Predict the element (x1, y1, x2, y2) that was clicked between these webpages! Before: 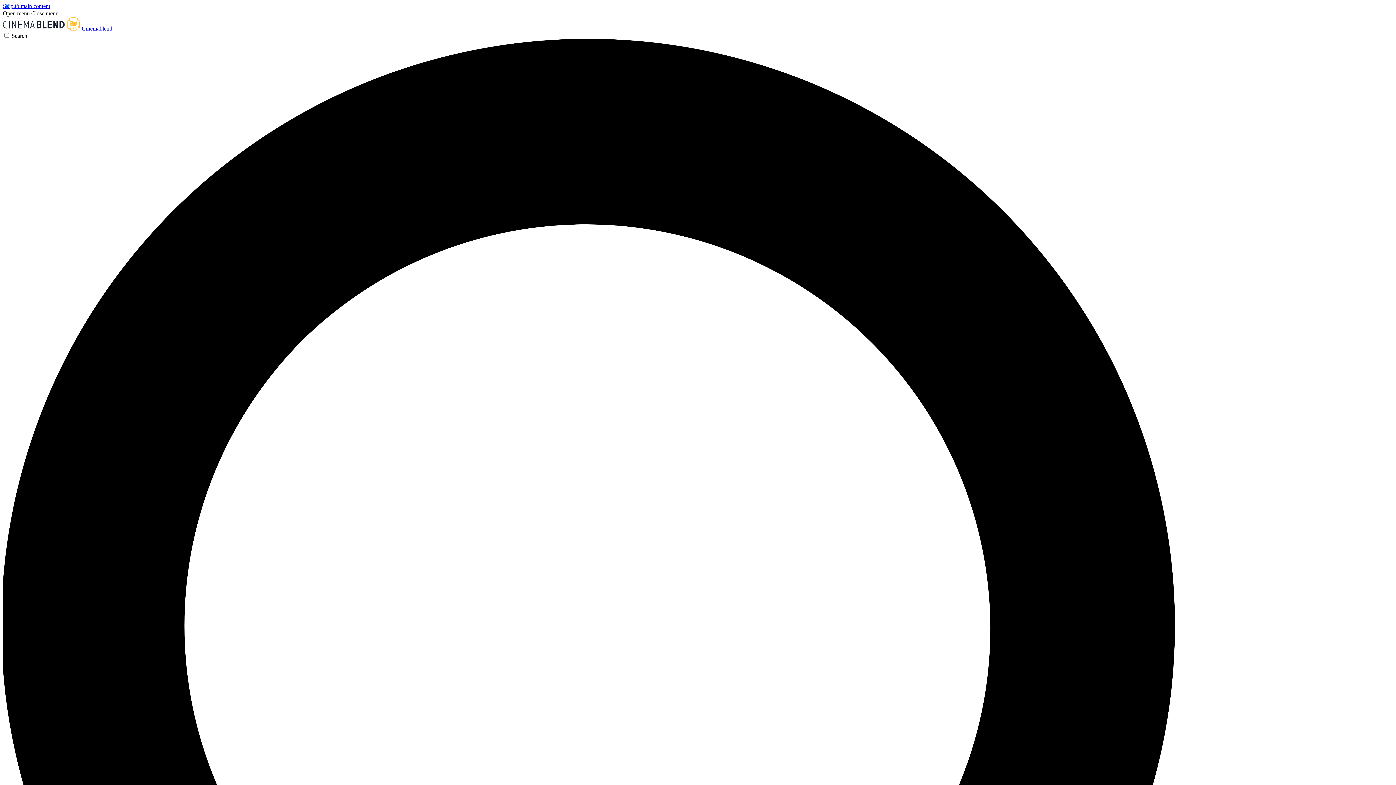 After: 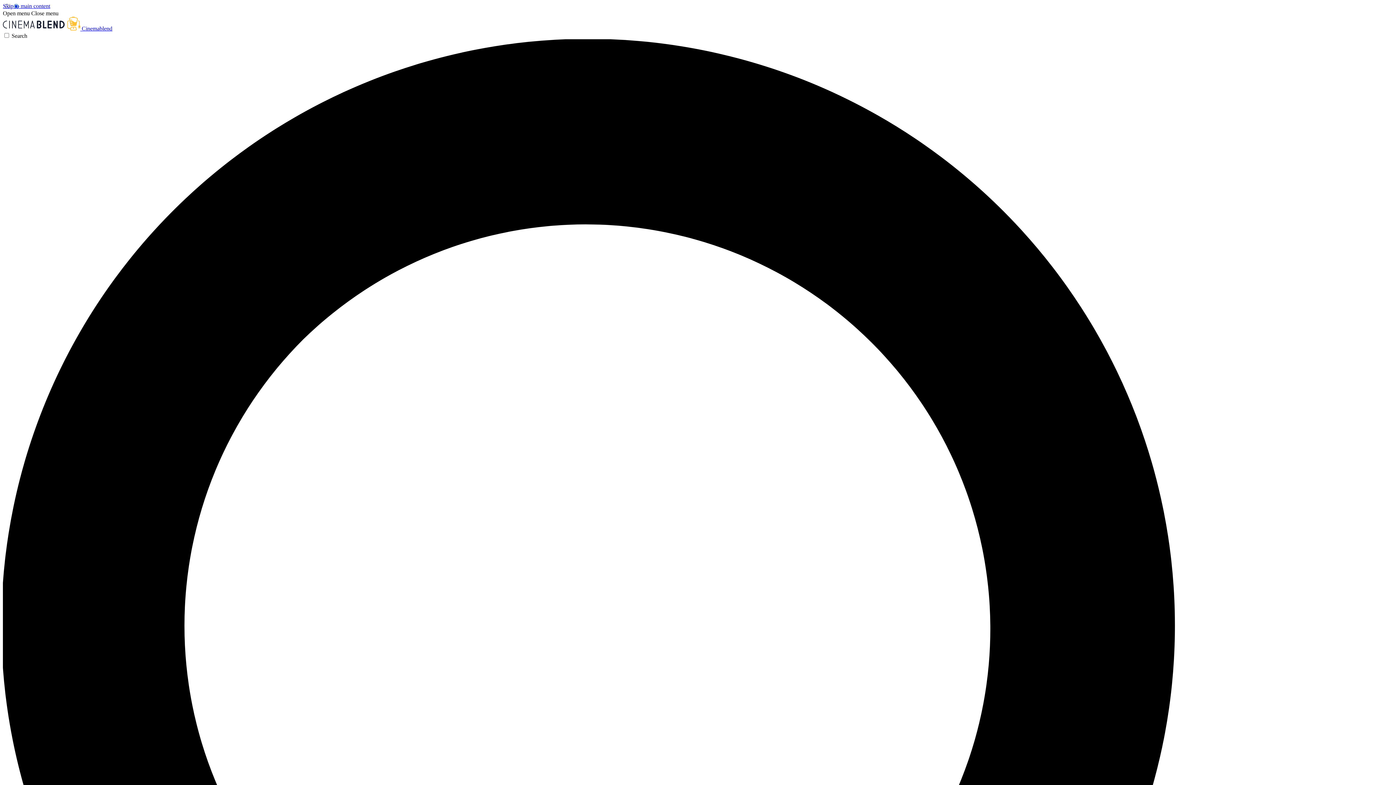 Action: label: Open menu bbox: (2, 10, 29, 16)